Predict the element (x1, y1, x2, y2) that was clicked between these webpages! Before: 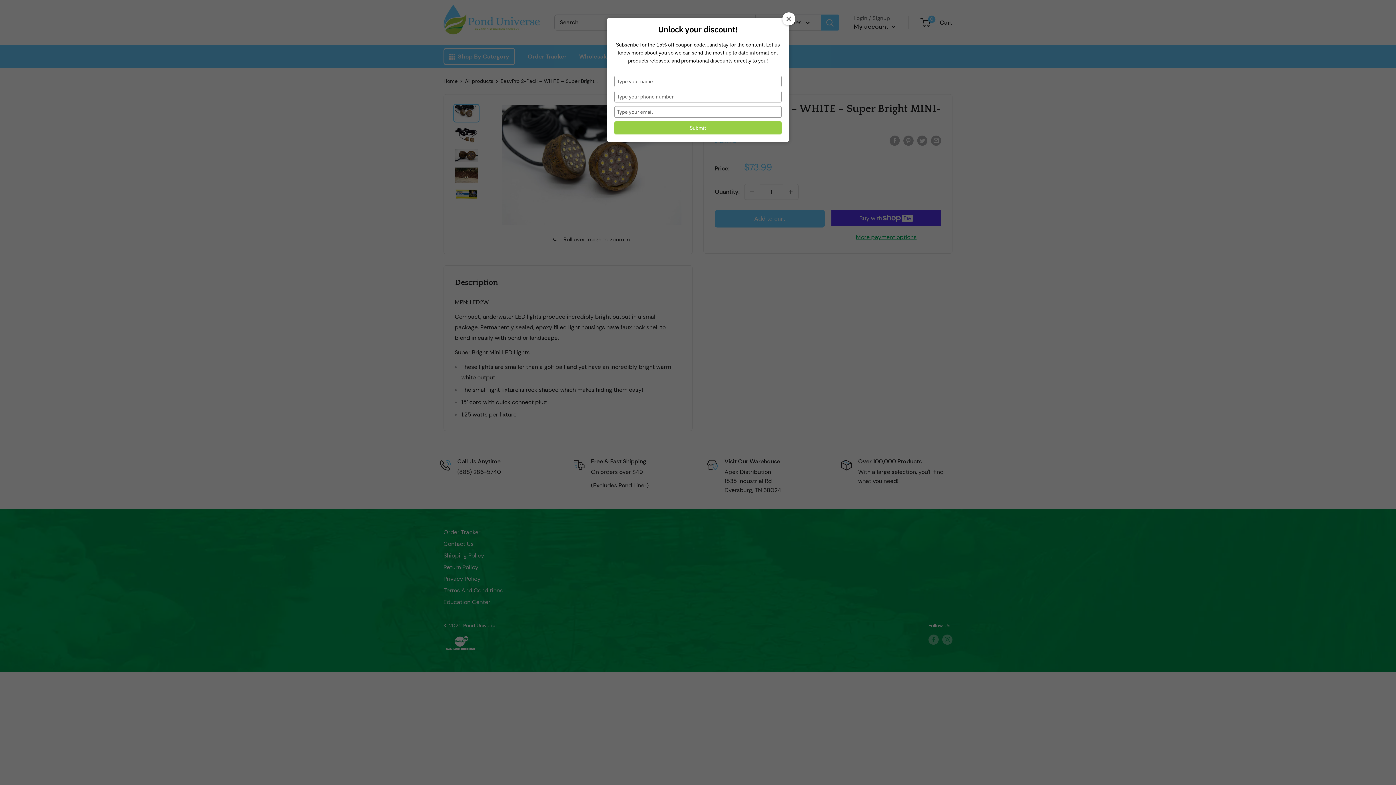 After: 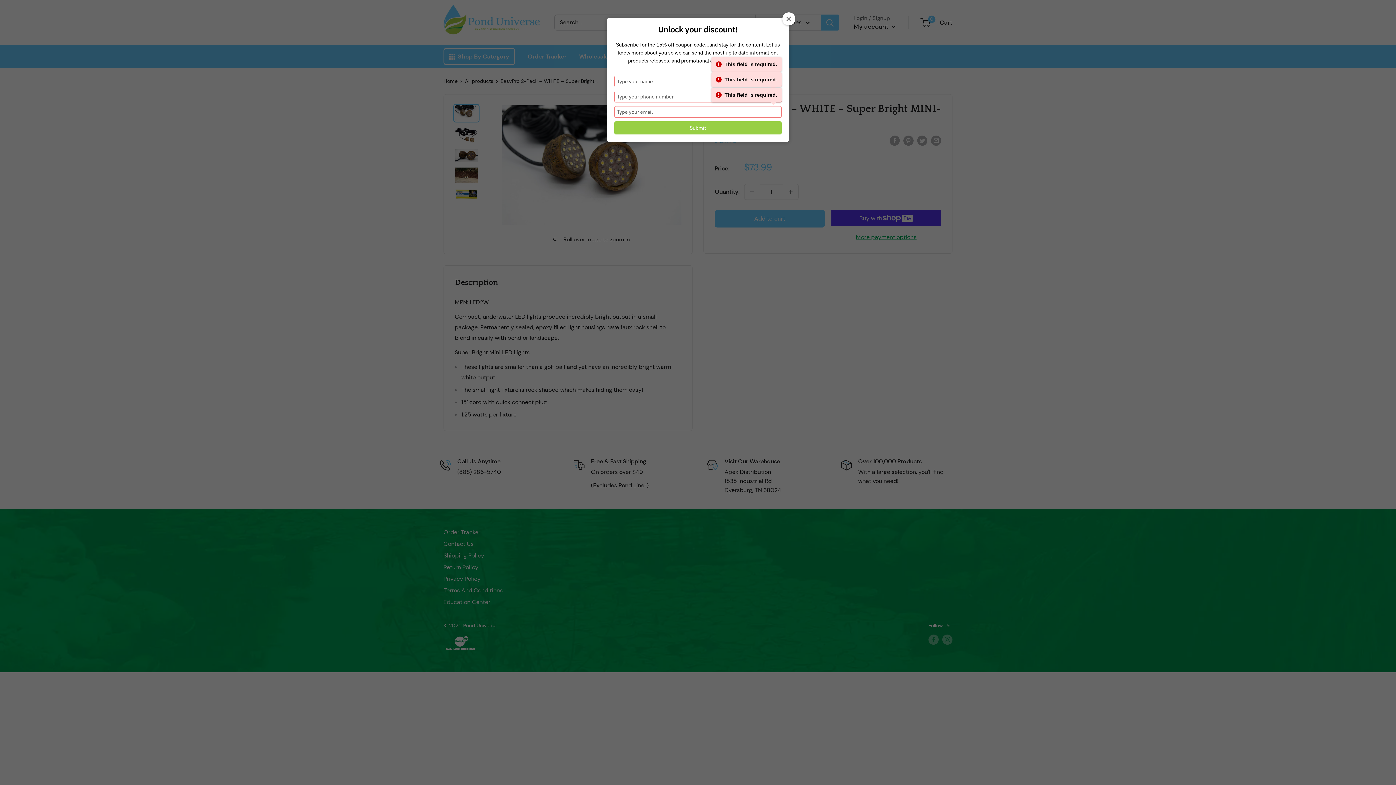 Action: label: Submit bbox: (614, 121, 781, 134)